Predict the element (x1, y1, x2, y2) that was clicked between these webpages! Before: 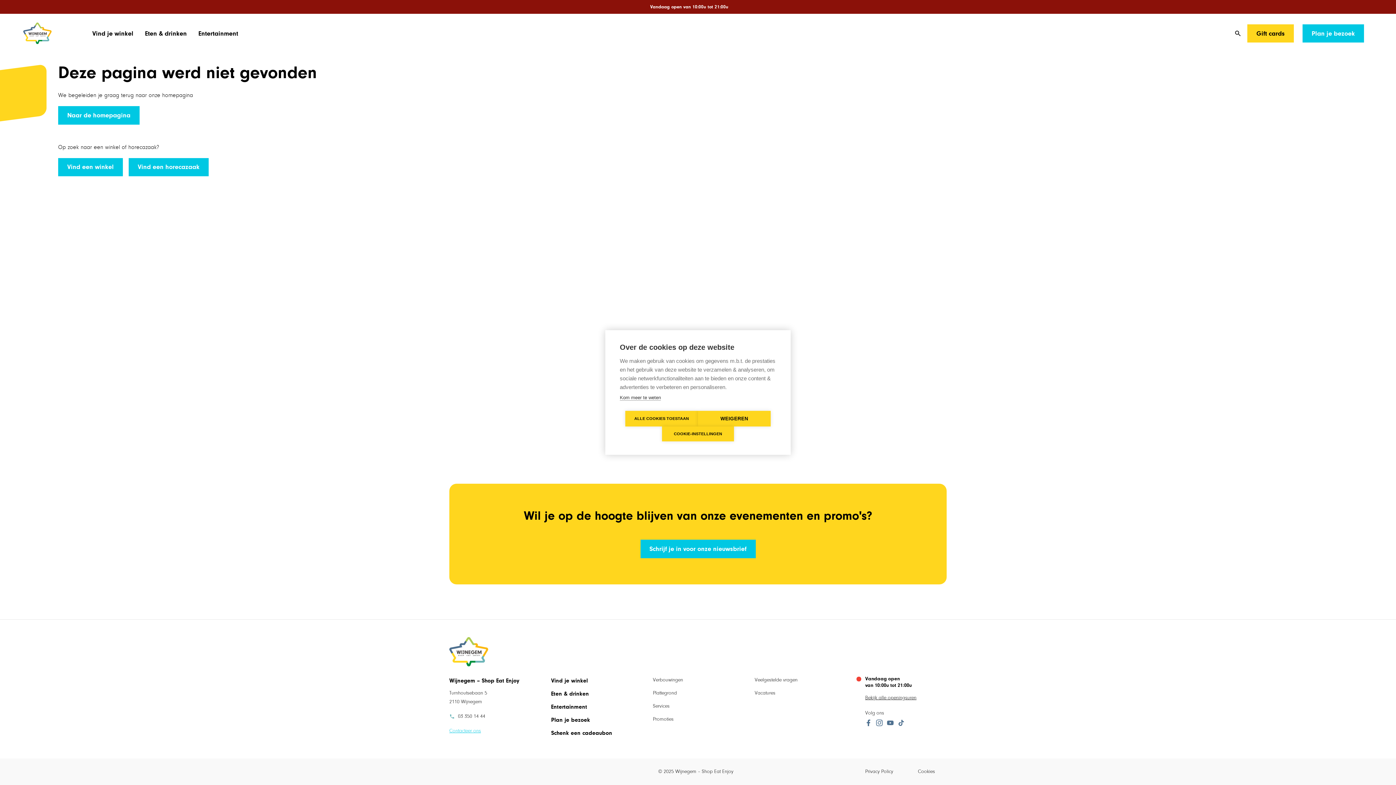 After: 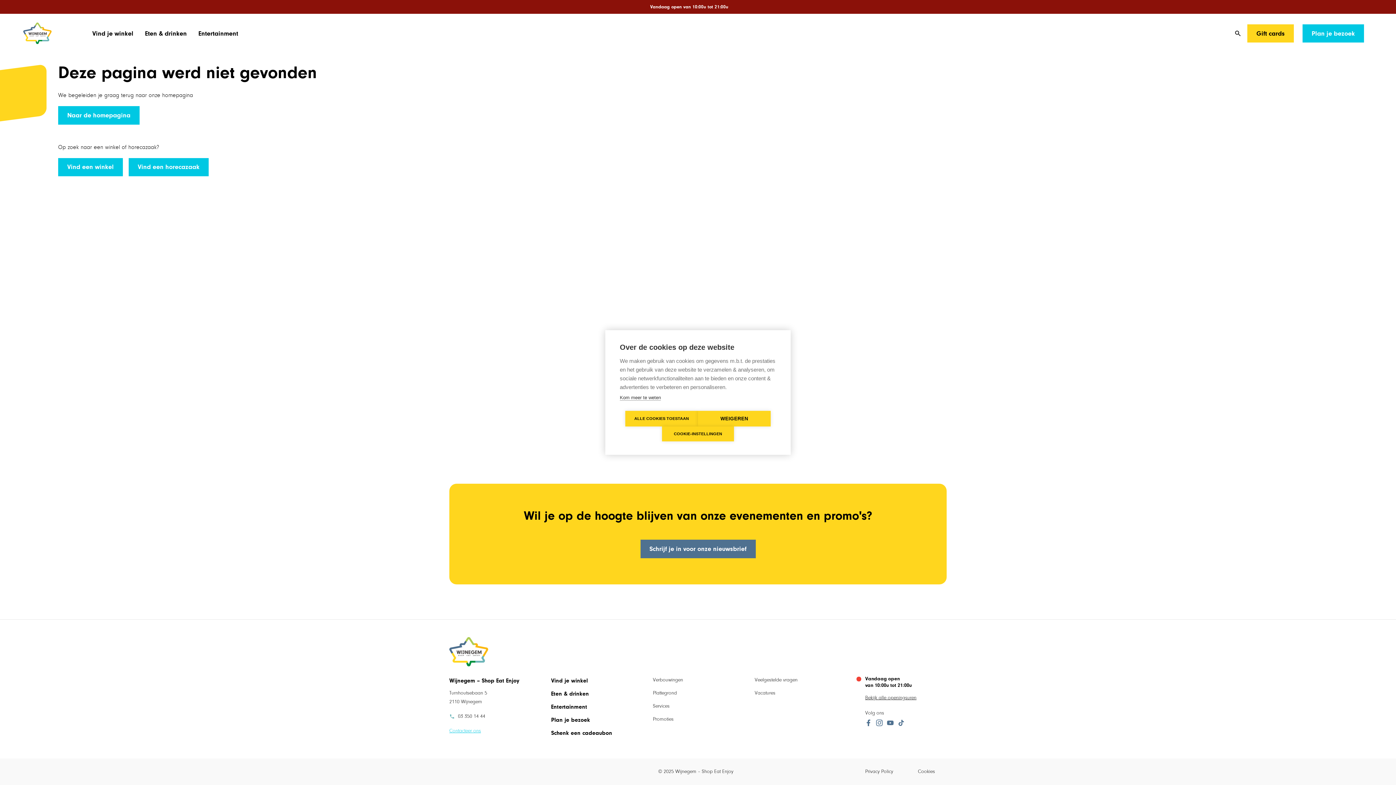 Action: bbox: (640, 540, 755, 558) label: Schrijf je in voor onze nieuwsbrief